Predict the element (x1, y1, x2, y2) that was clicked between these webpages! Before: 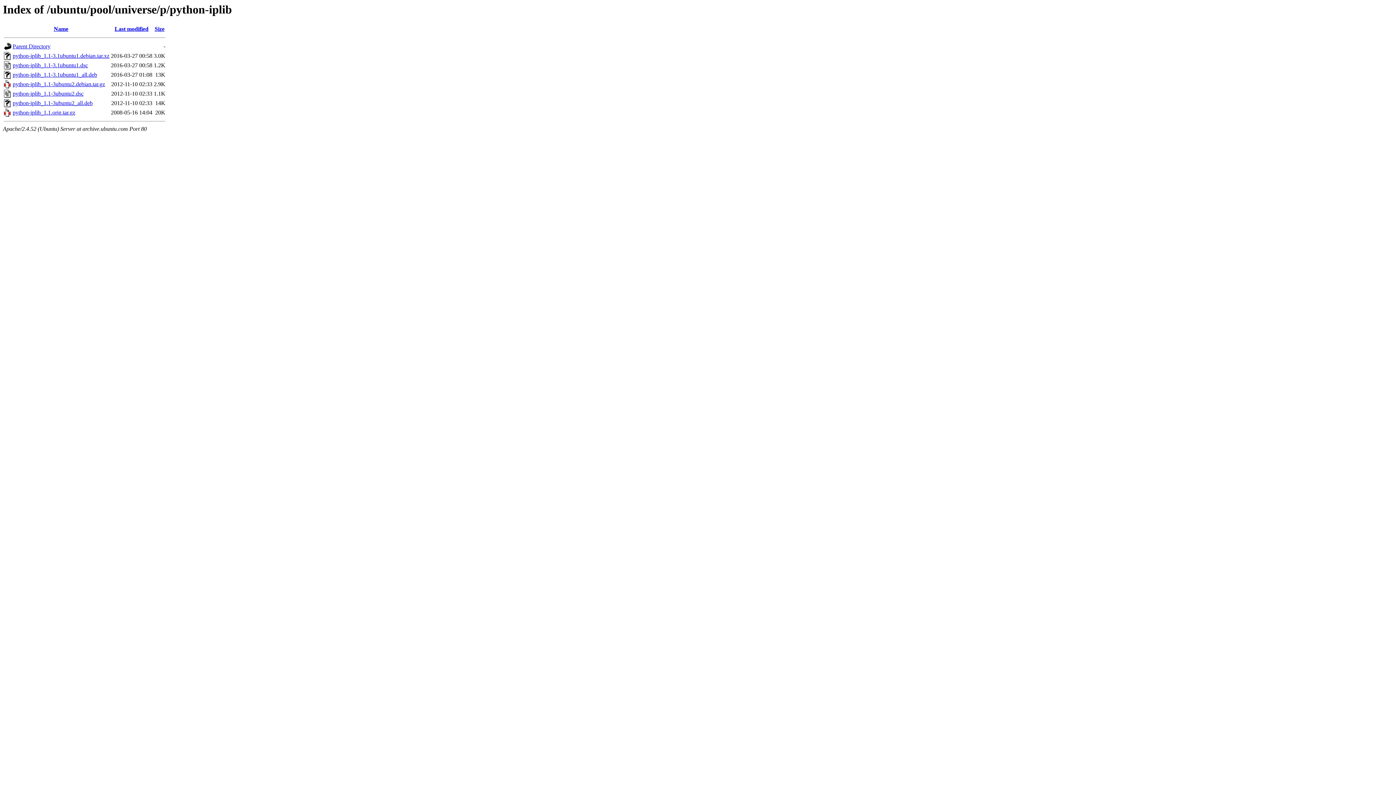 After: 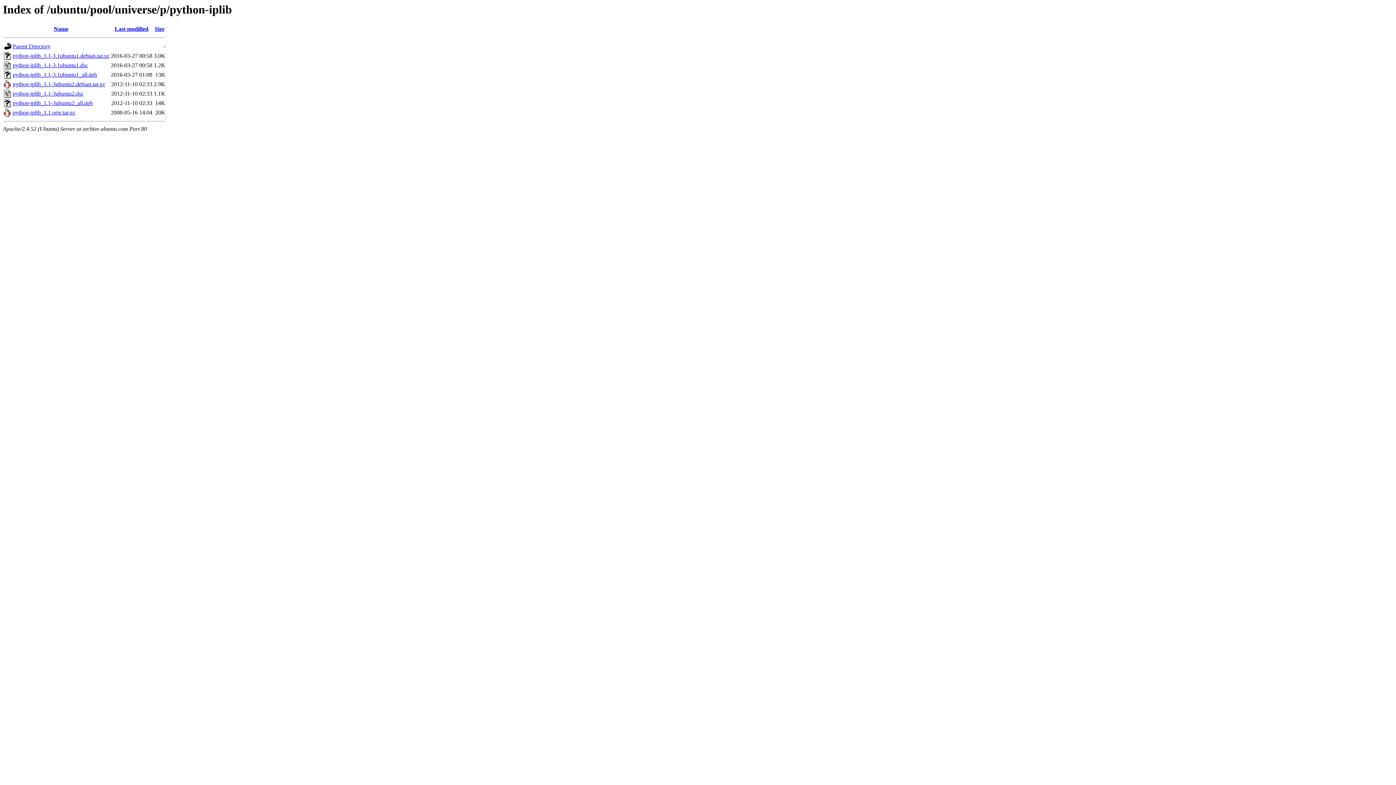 Action: bbox: (12, 100, 92, 106) label: python-iplib_1.1-3ubuntu2_all.deb